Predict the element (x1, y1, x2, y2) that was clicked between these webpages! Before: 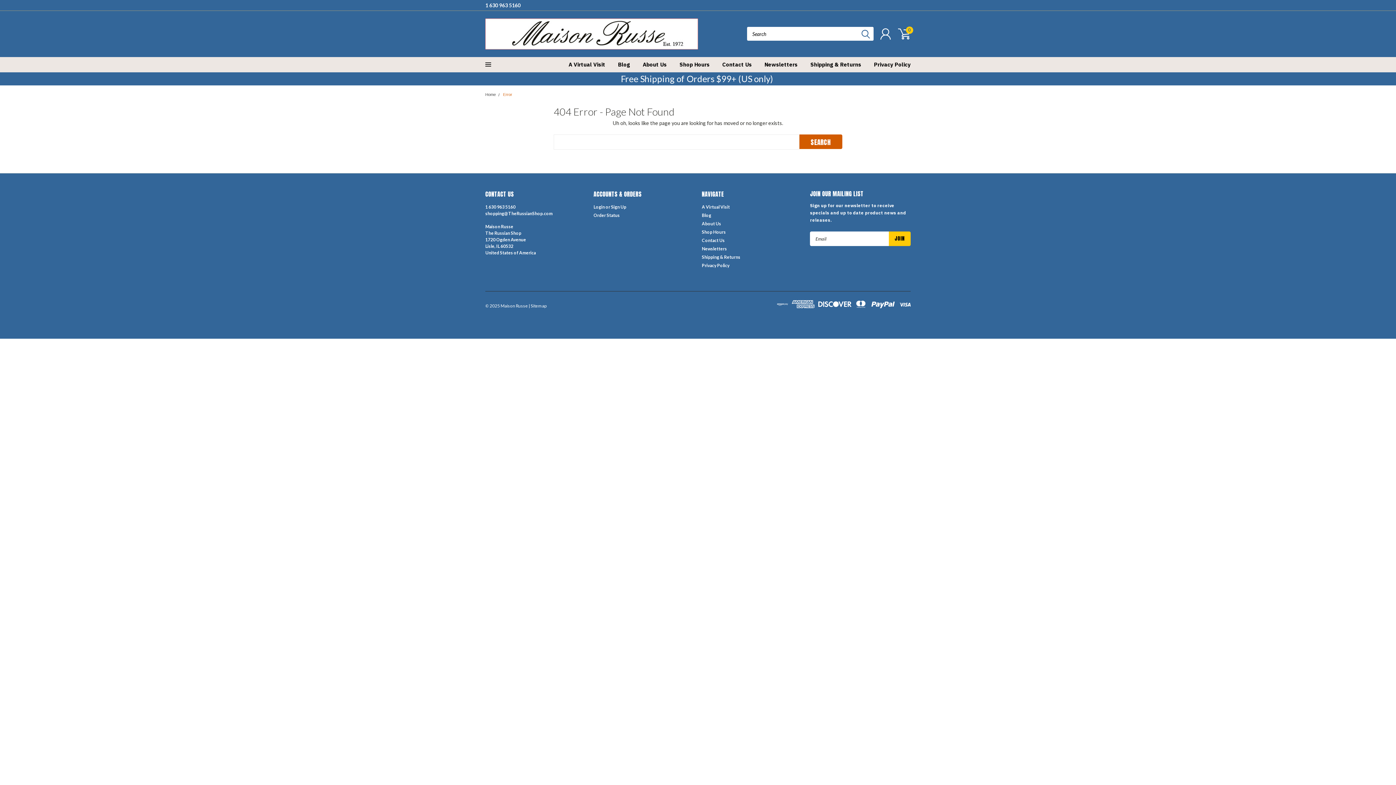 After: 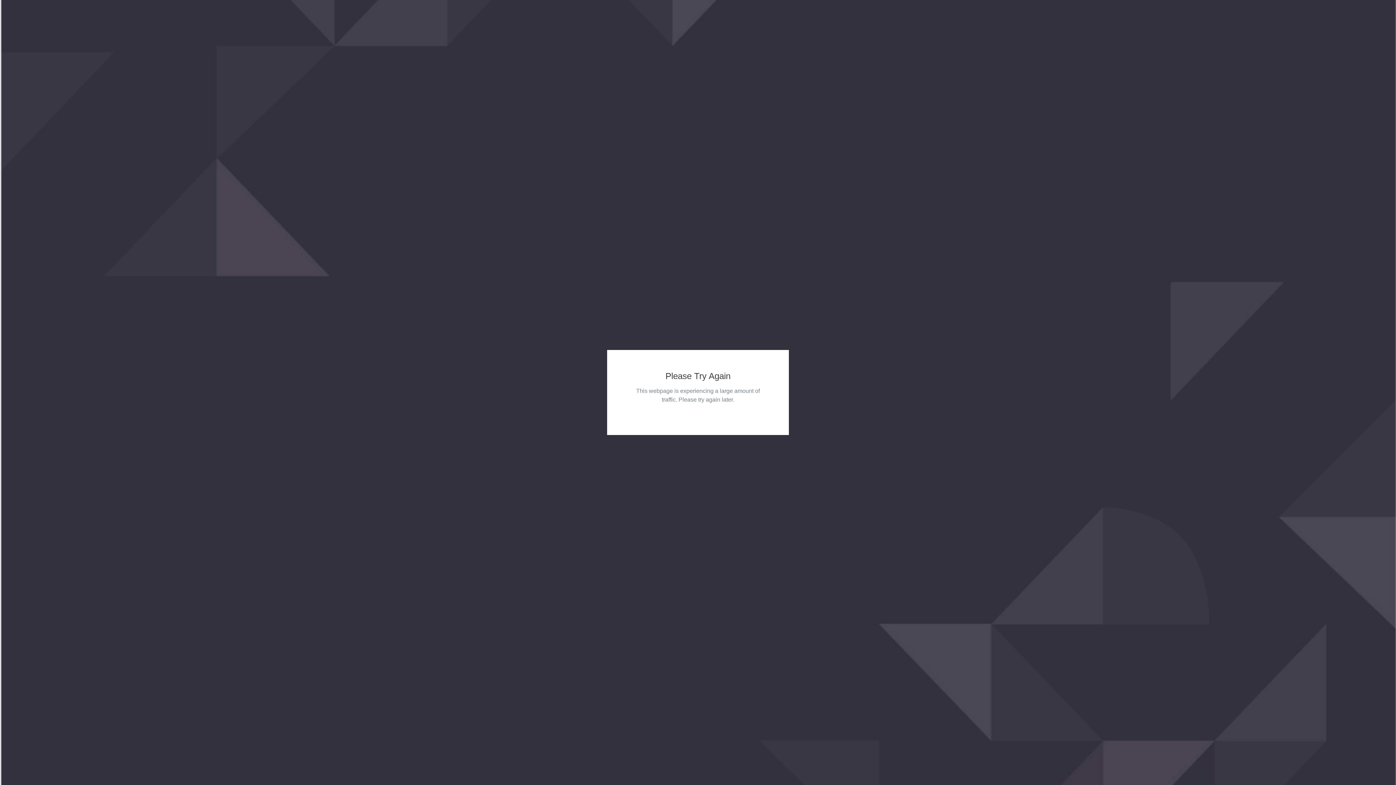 Action: label: | Sitemap bbox: (528, 303, 546, 308)